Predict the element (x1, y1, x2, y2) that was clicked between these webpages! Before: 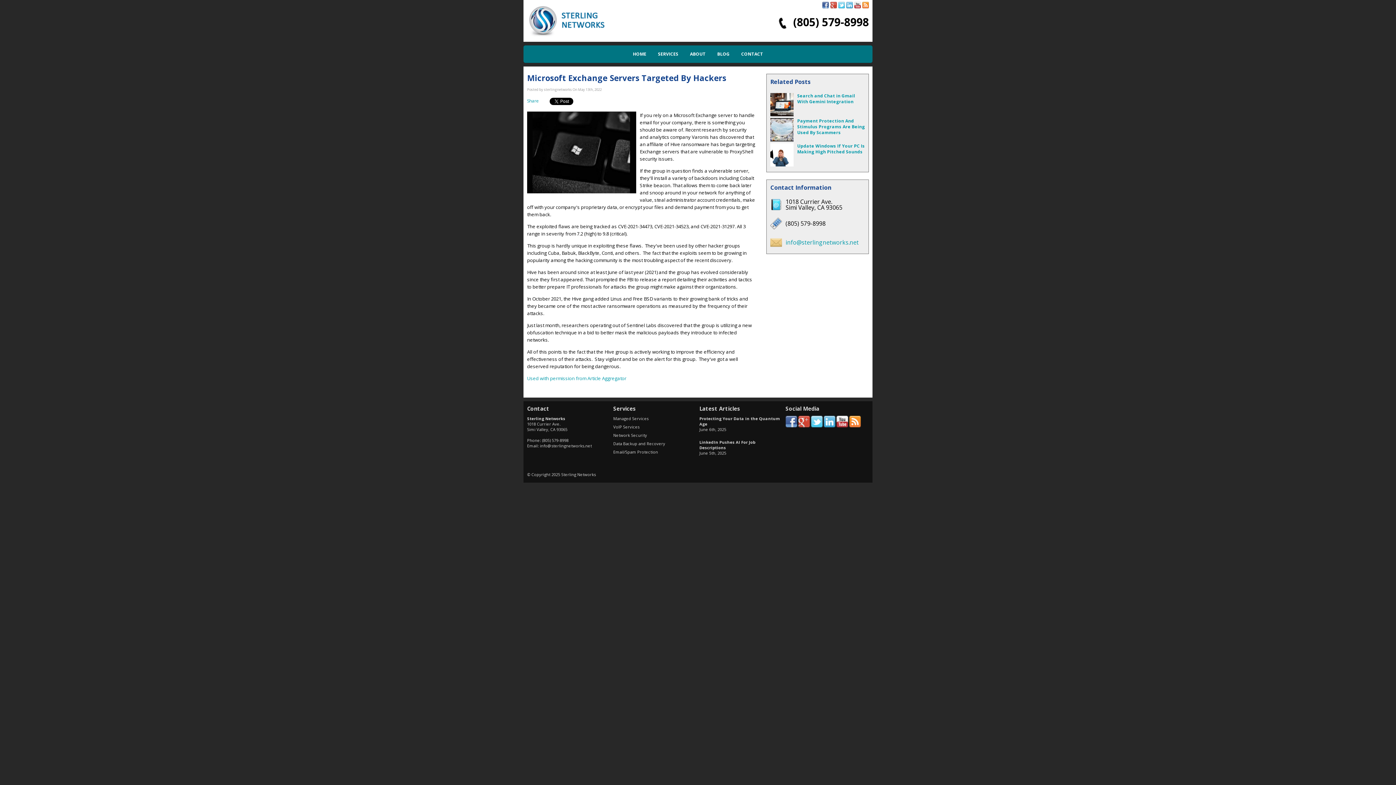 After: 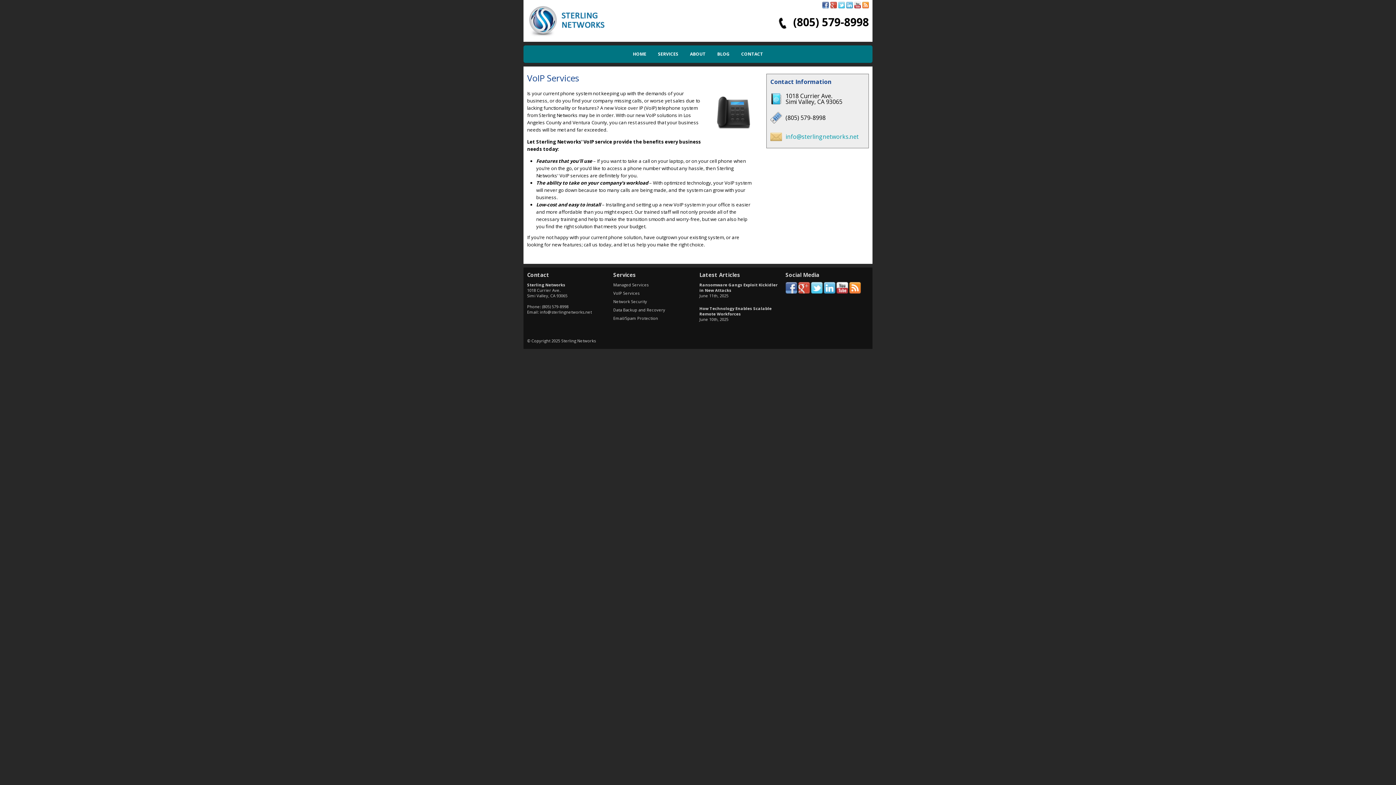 Action: bbox: (613, 424, 639, 429) label: VoIP Services